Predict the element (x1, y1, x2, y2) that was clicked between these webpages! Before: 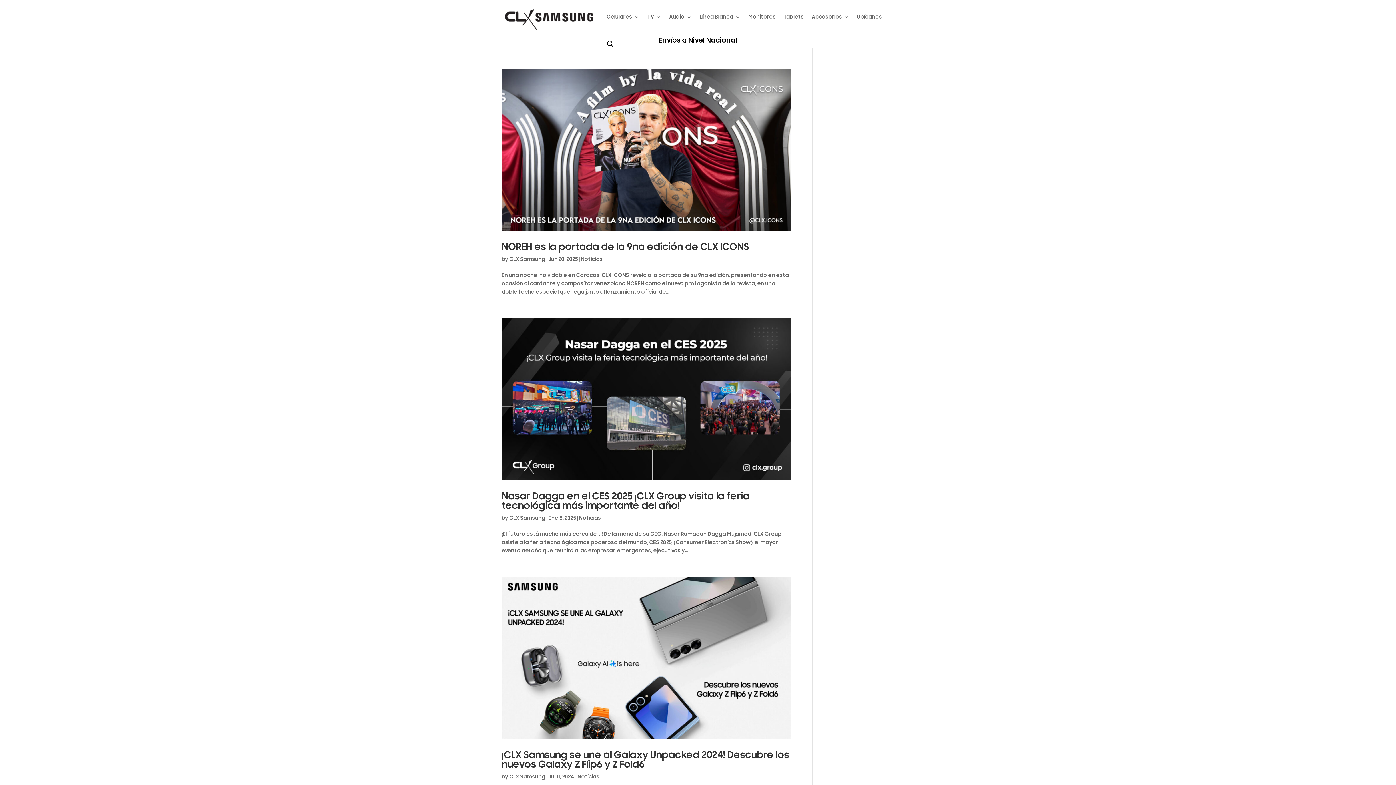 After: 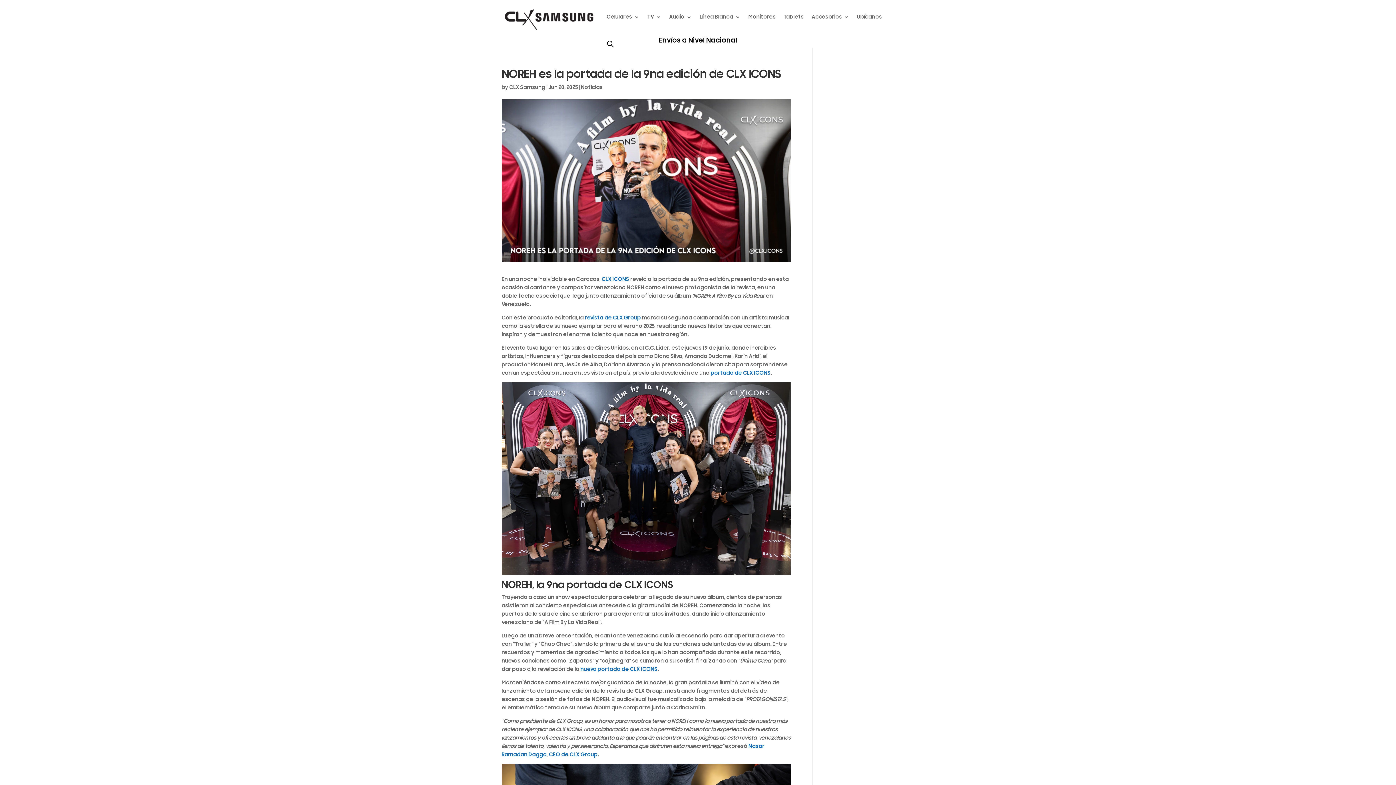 Action: label: NOREH es la portada de la 9na edición de CLX ICONS bbox: (501, 241, 749, 252)